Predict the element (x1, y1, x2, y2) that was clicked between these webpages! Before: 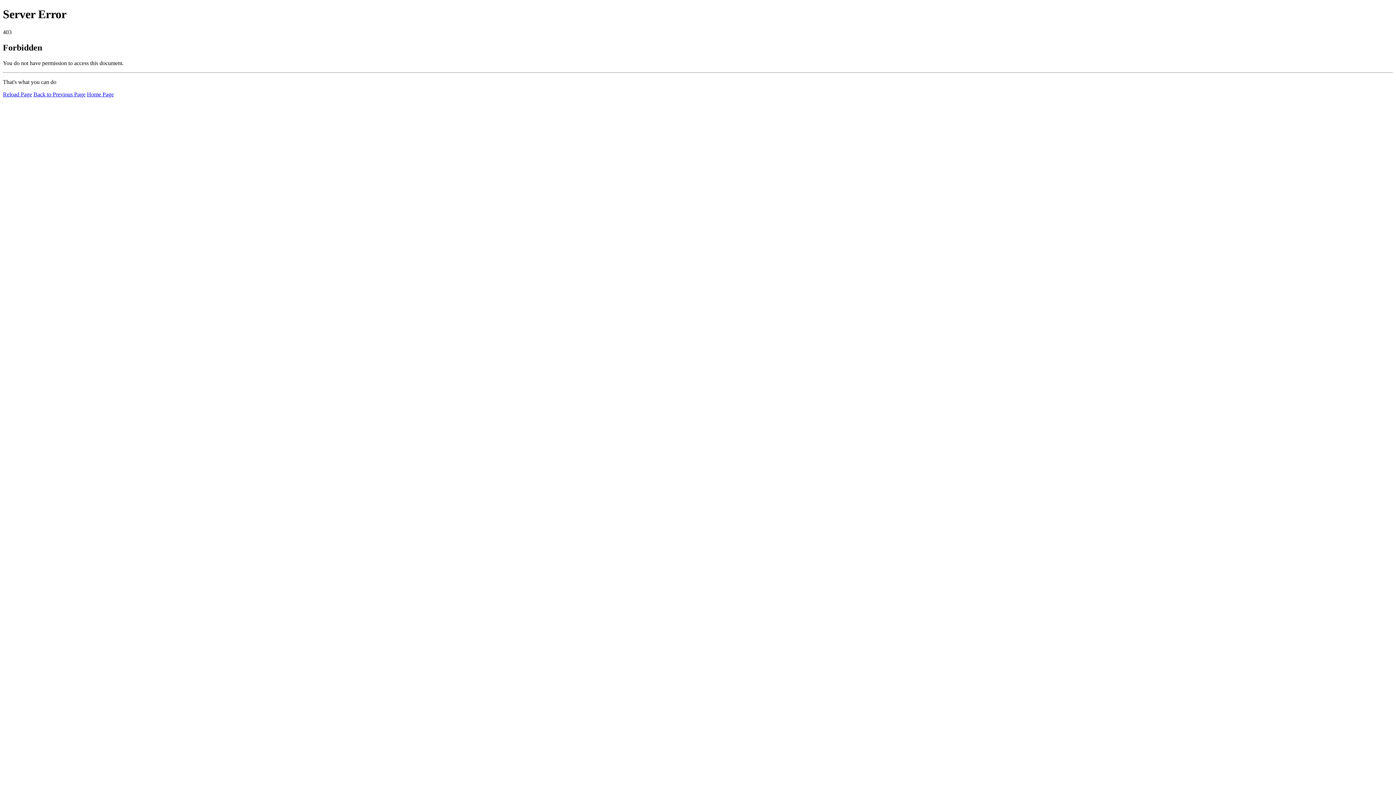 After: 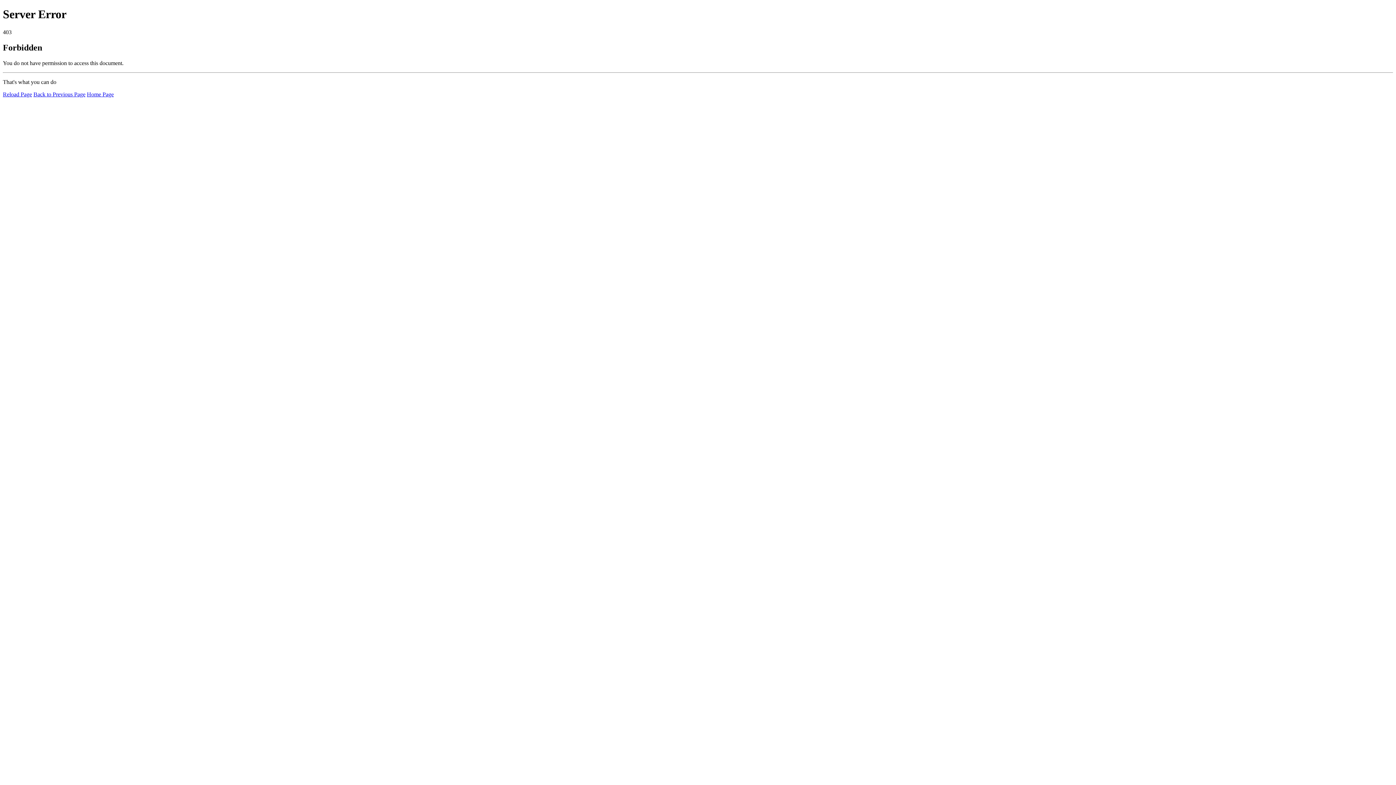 Action: bbox: (86, 91, 113, 97) label: Home Page